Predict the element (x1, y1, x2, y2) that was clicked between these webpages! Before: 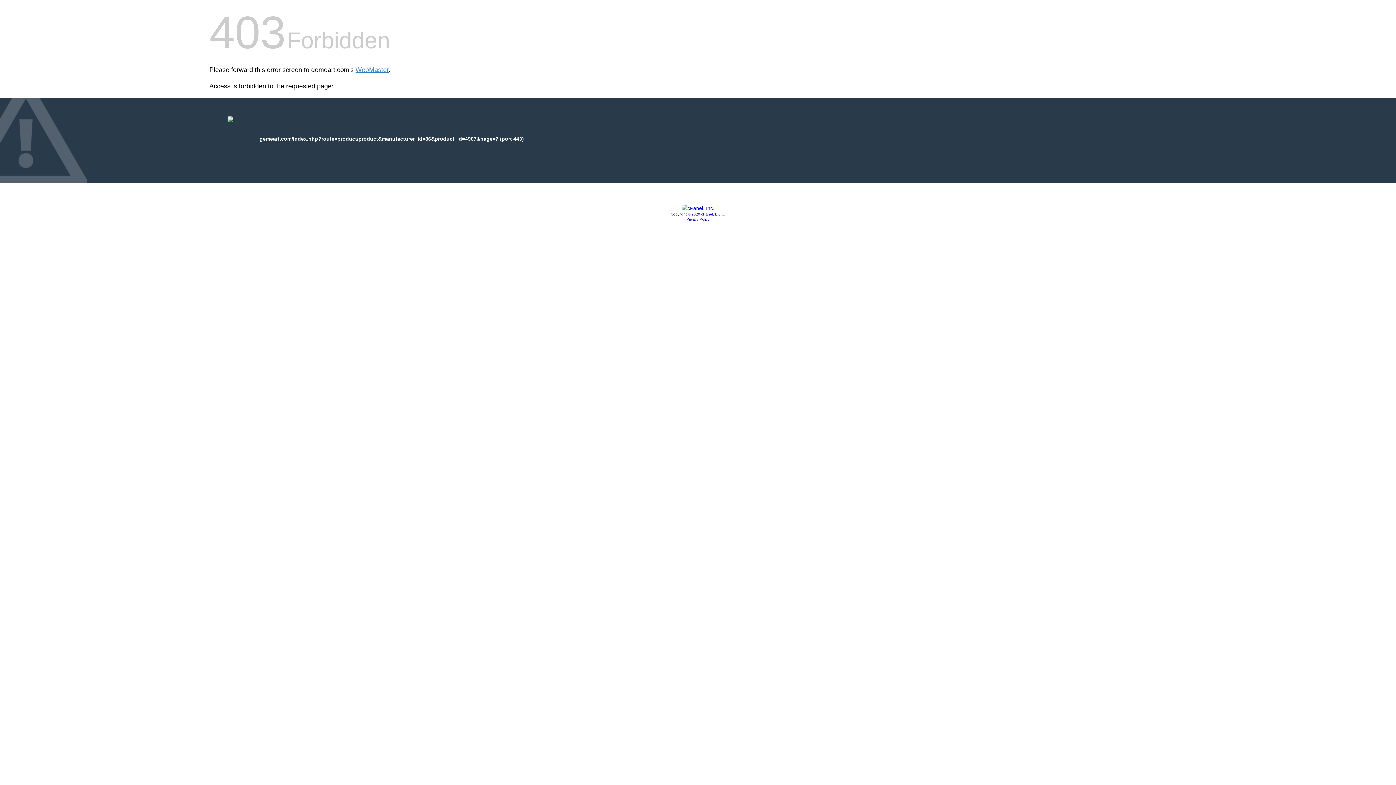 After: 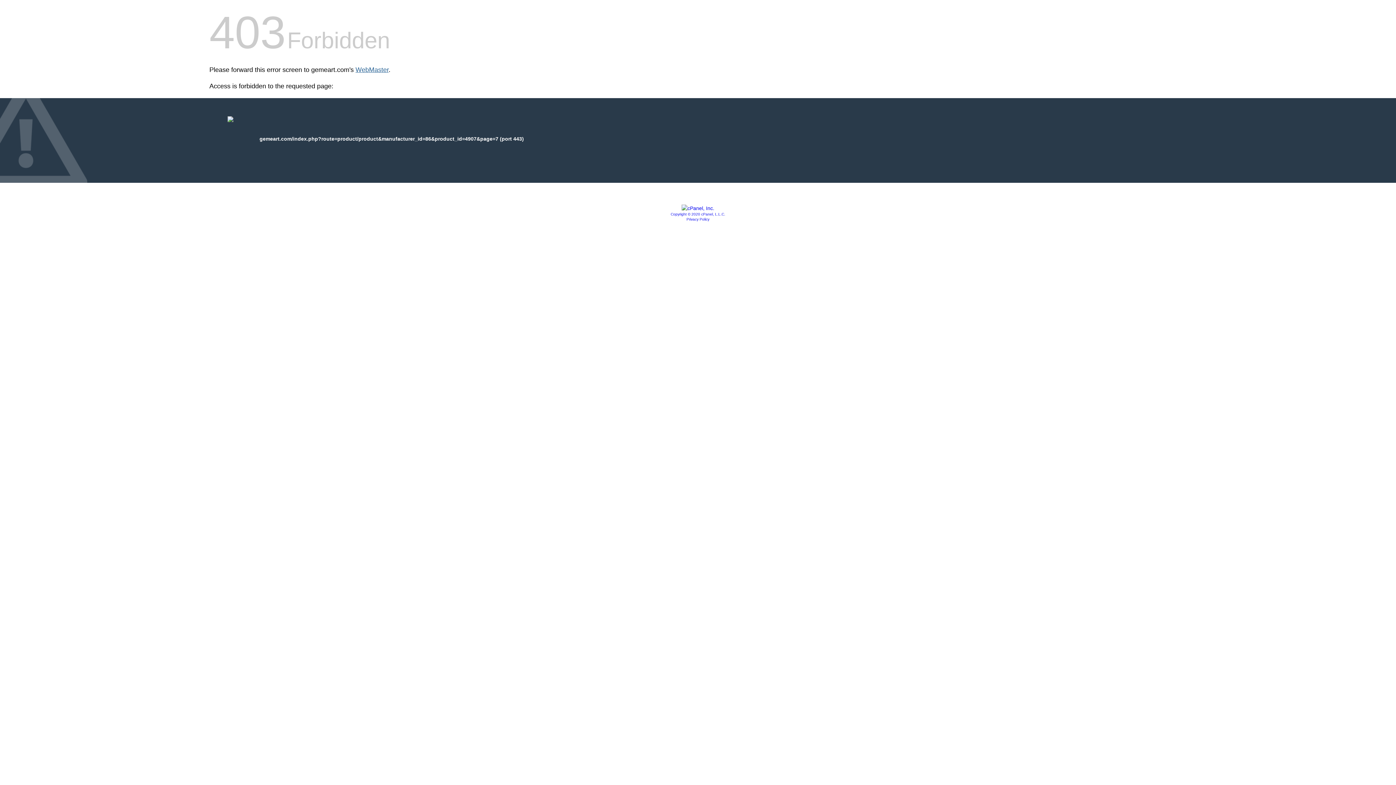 Action: bbox: (355, 66, 388, 73) label: WebMaster